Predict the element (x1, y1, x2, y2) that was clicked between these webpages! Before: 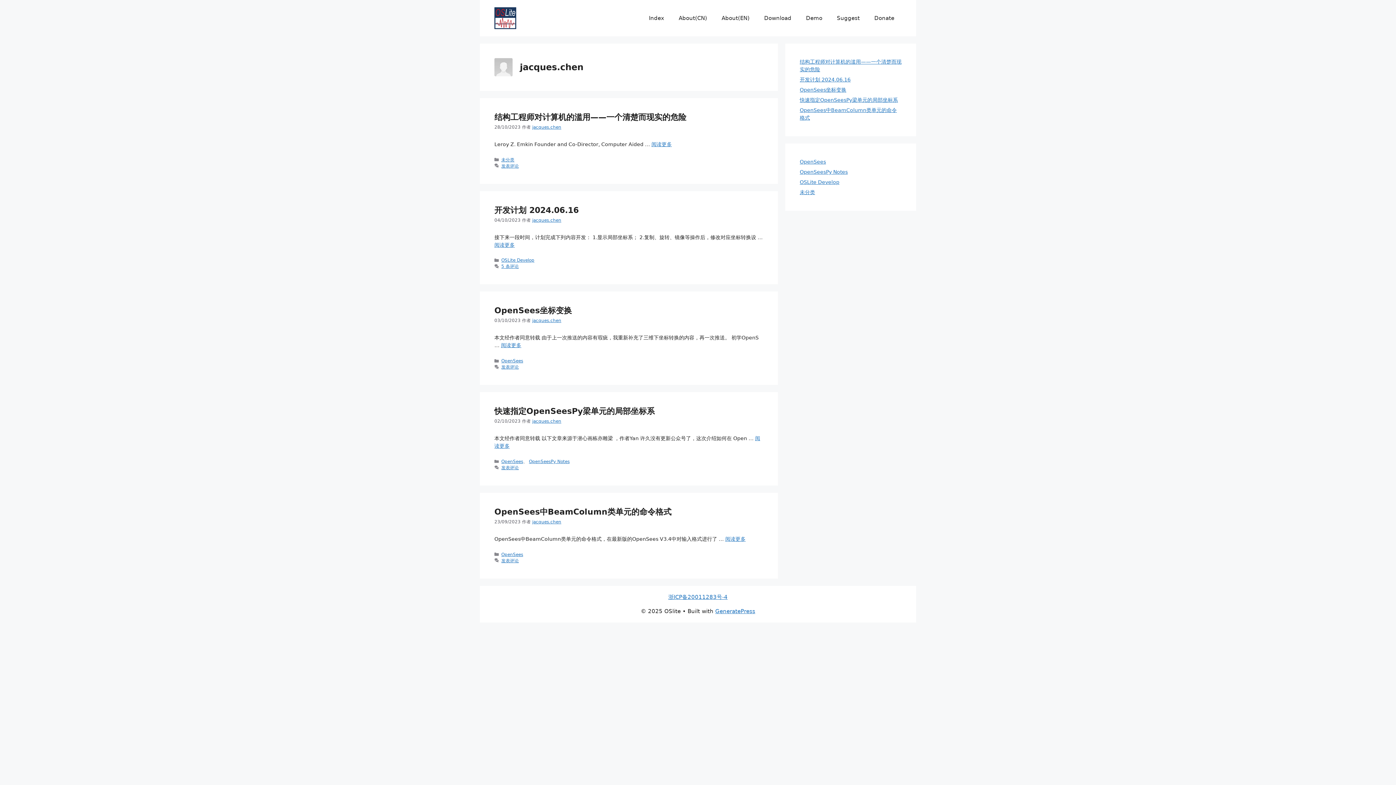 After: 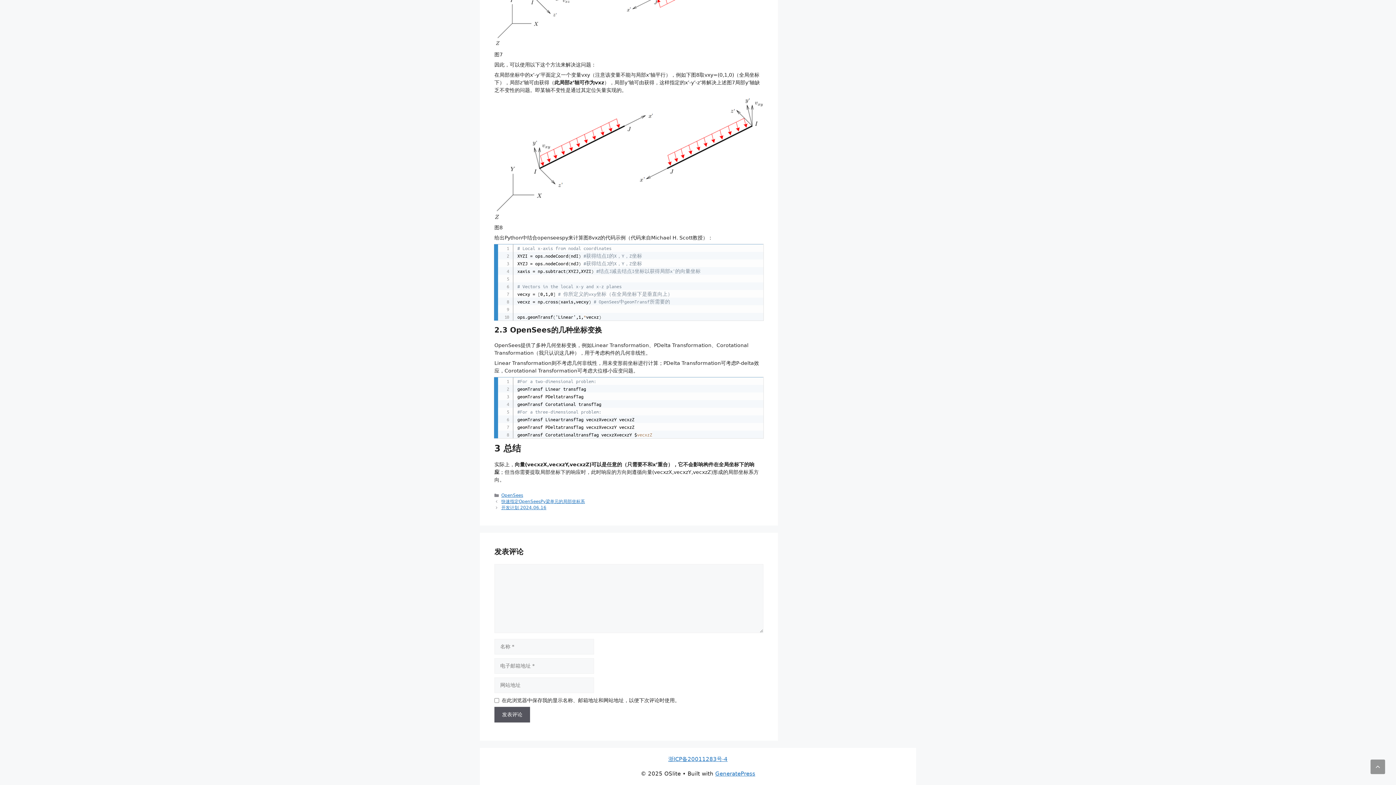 Action: label: 发表评论 bbox: (501, 364, 518, 369)